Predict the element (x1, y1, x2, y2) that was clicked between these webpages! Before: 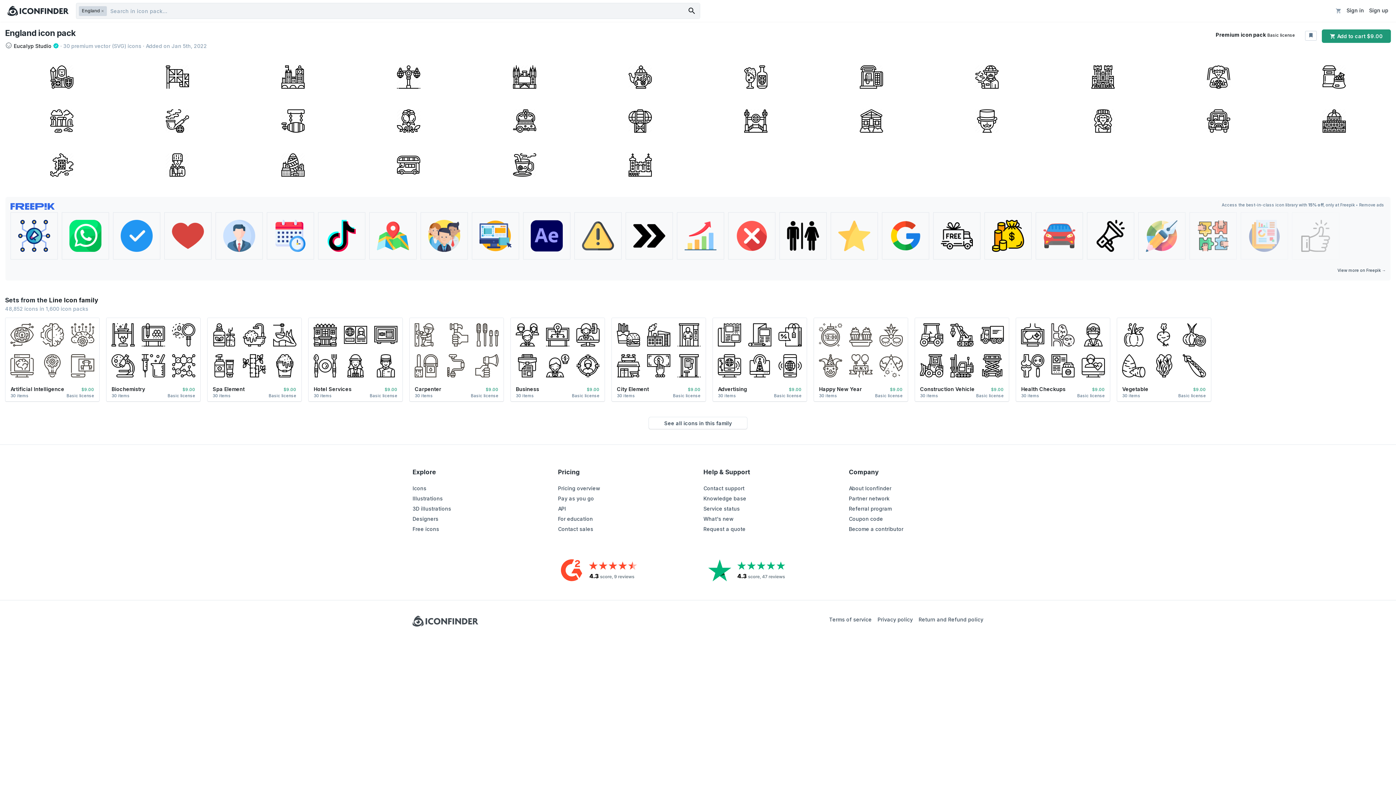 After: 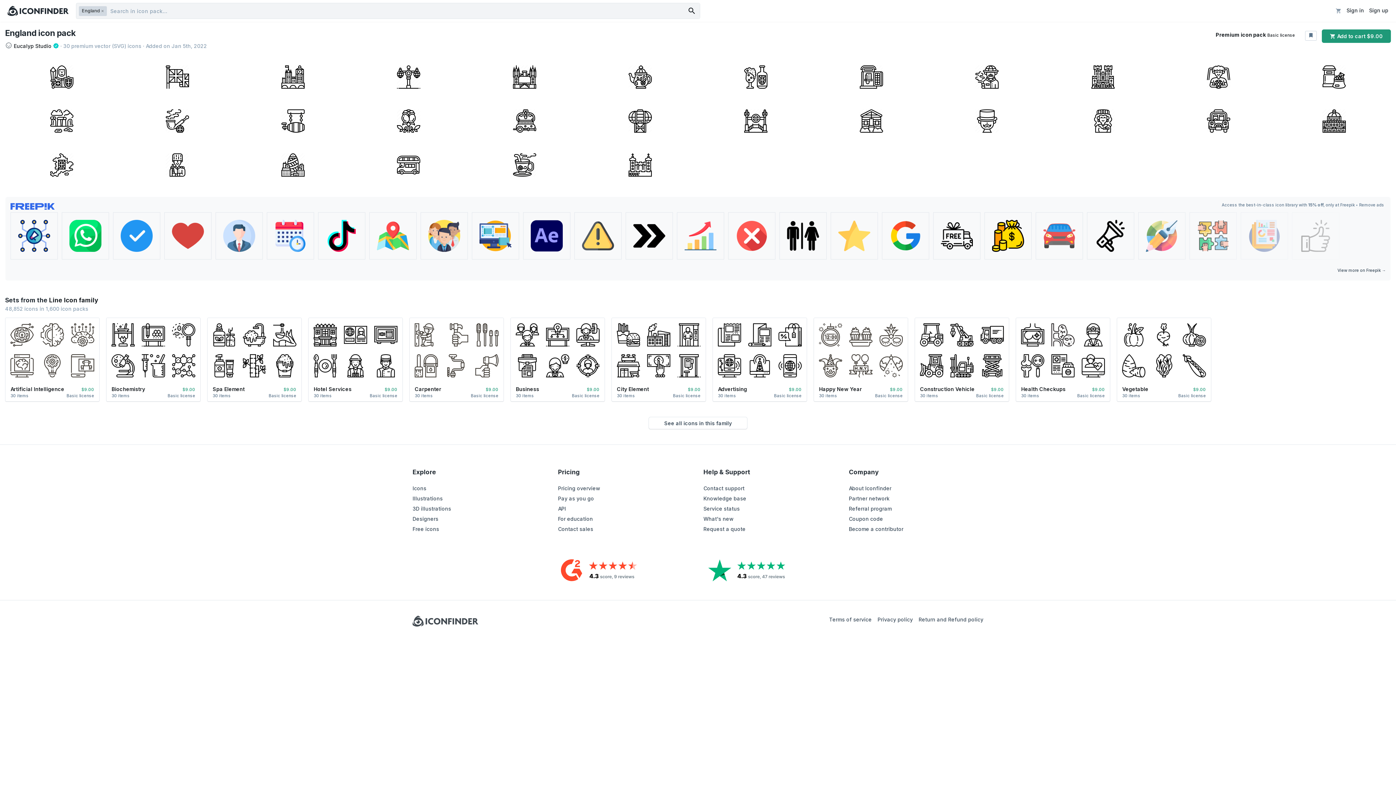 Action: bbox: (318, 212, 365, 259)